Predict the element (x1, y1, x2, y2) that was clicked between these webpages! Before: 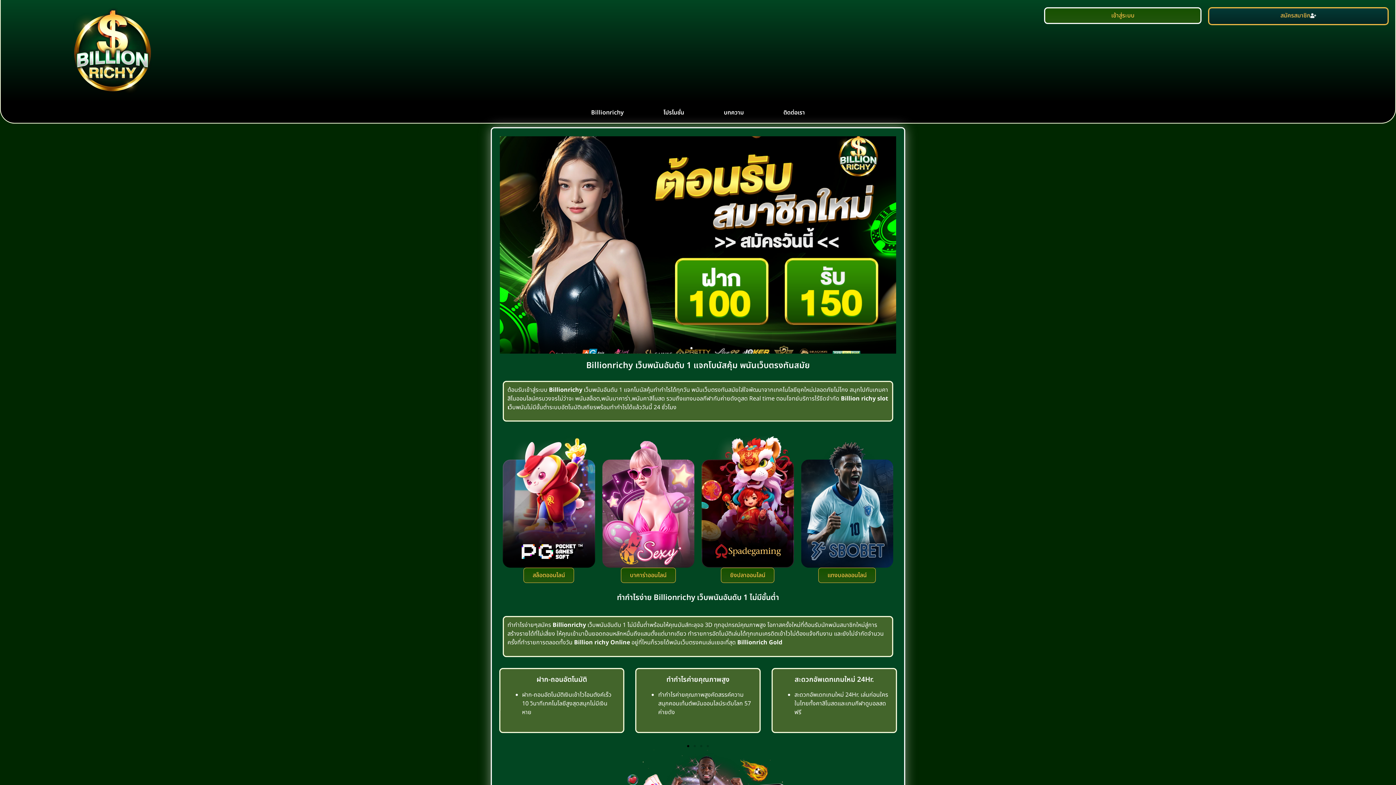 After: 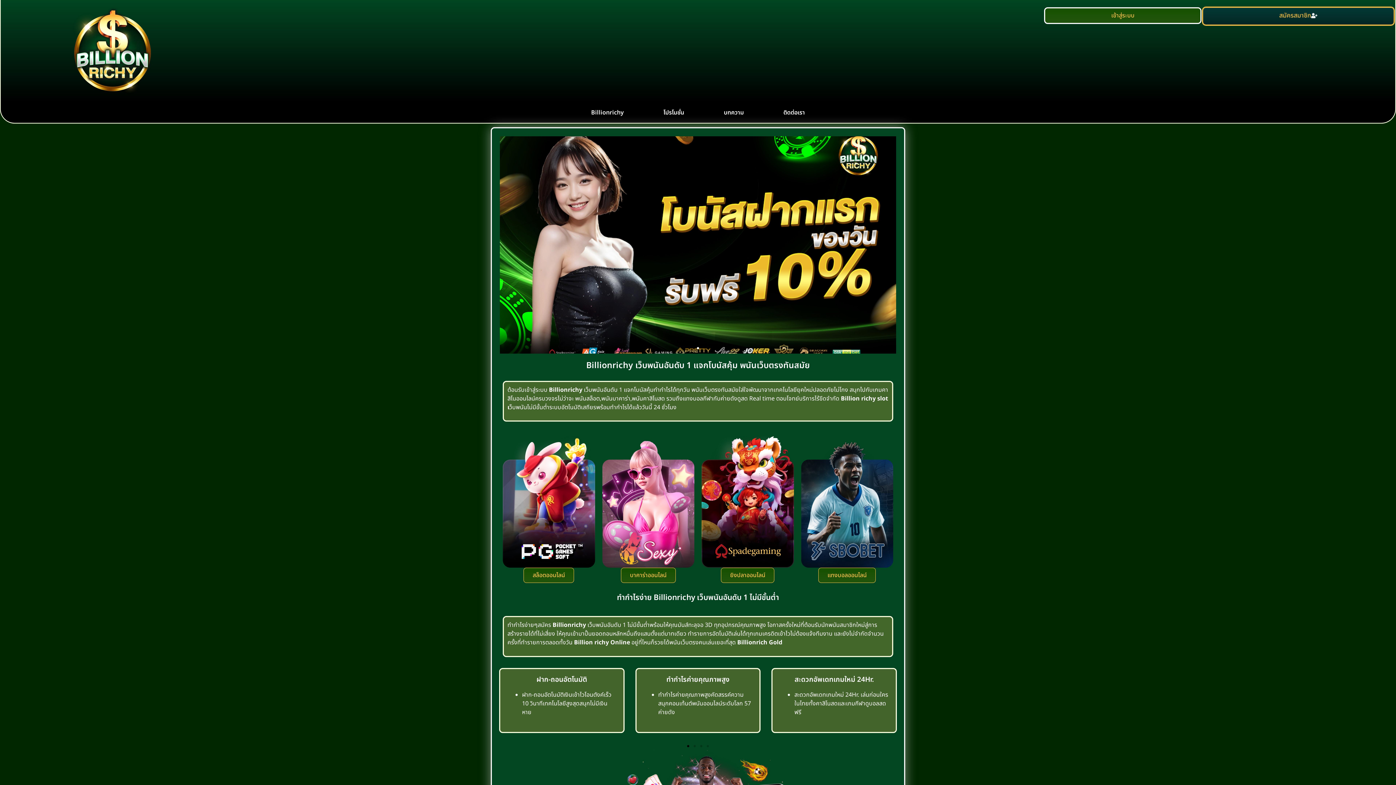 Action: label: Go to slide 1 bbox: (687, 745, 689, 747)